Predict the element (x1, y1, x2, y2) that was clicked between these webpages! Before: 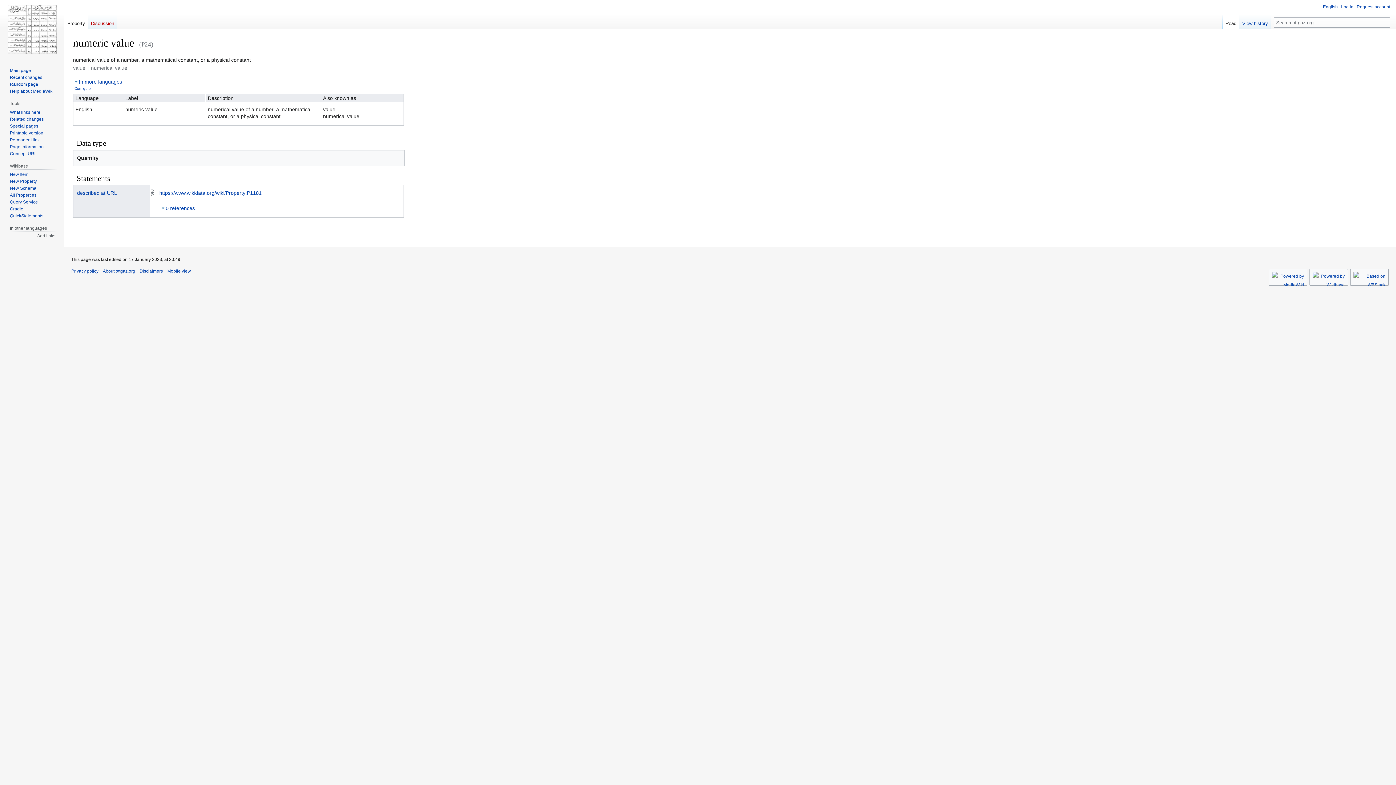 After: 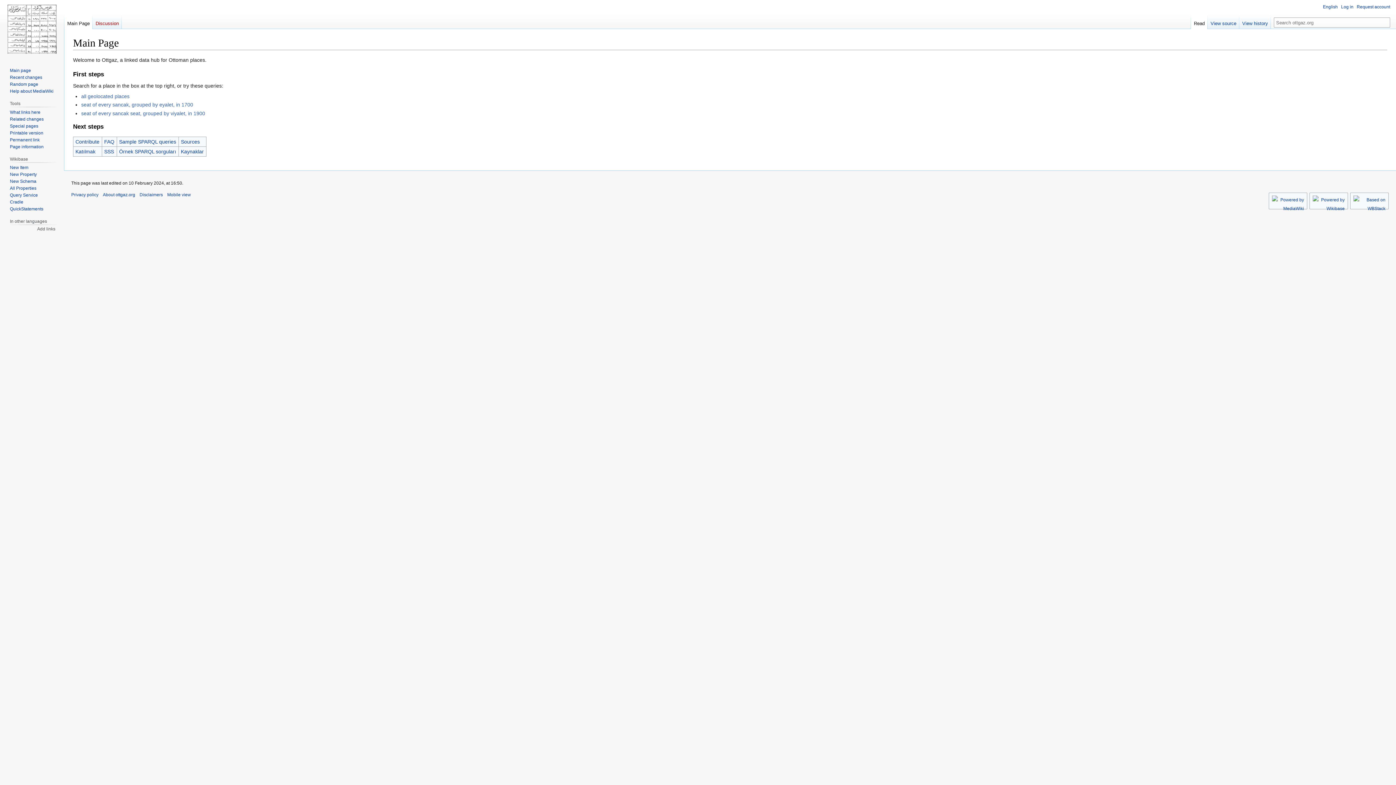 Action: bbox: (9, 67, 30, 73) label: Main page